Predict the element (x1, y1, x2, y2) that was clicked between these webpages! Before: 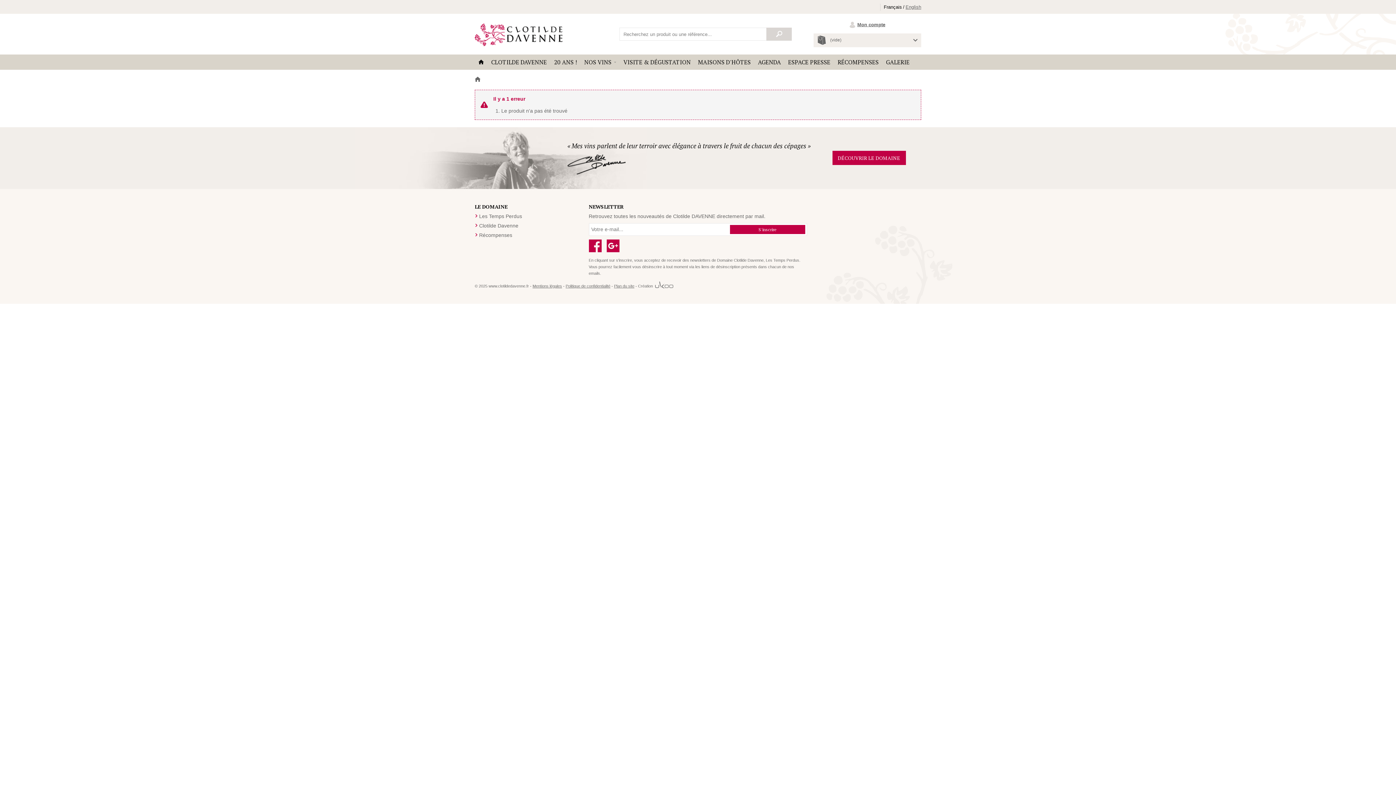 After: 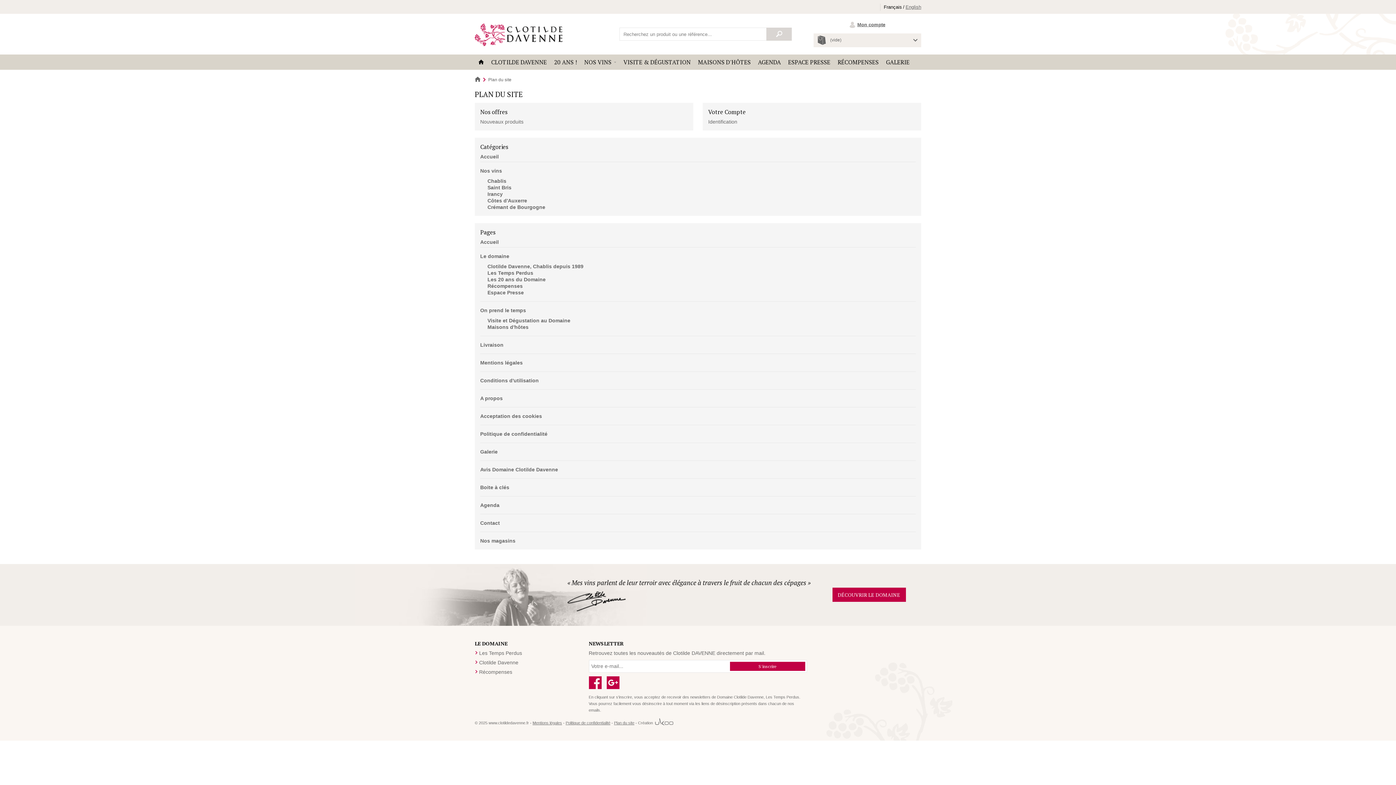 Action: bbox: (614, 283, 634, 288) label: Plan du site